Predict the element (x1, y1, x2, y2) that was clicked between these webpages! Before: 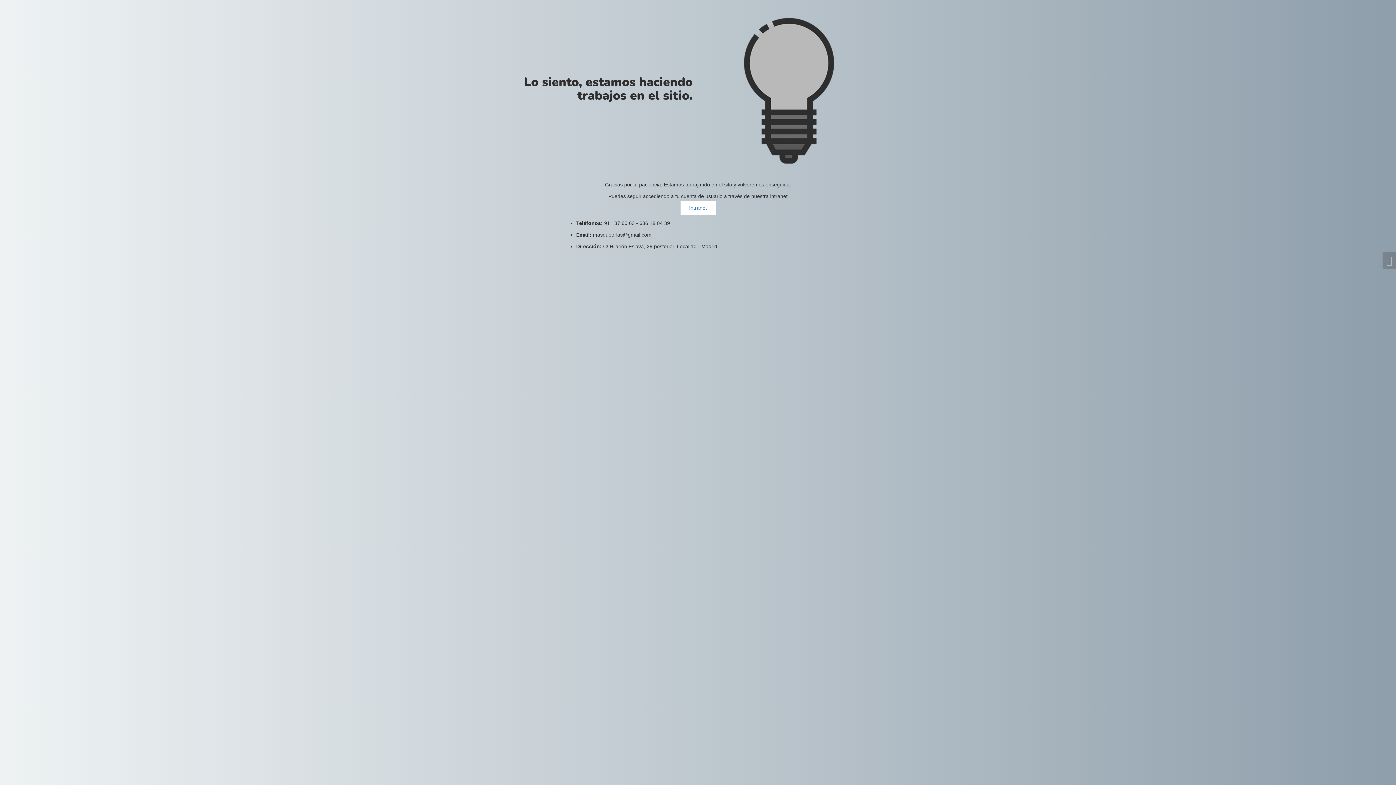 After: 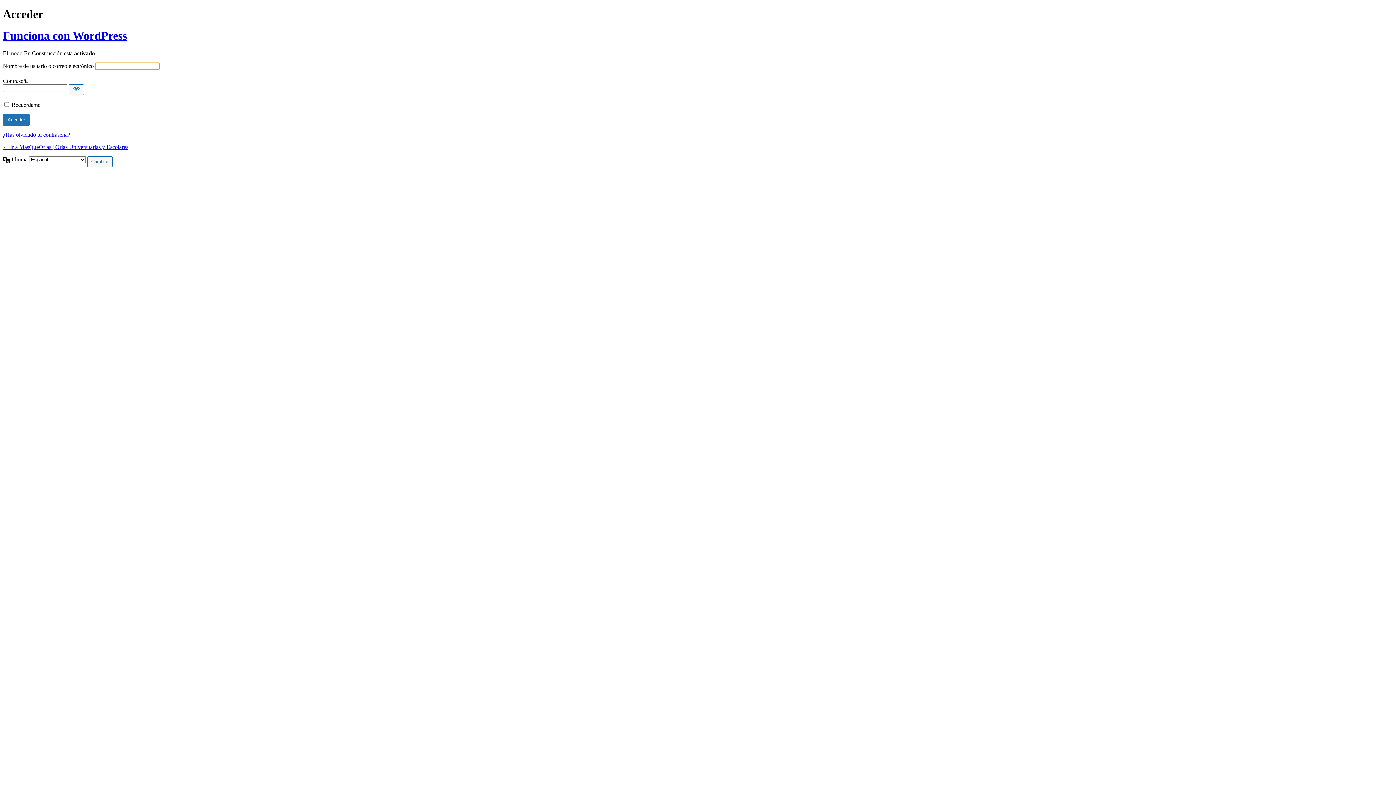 Action: bbox: (1382, 252, 1396, 269)